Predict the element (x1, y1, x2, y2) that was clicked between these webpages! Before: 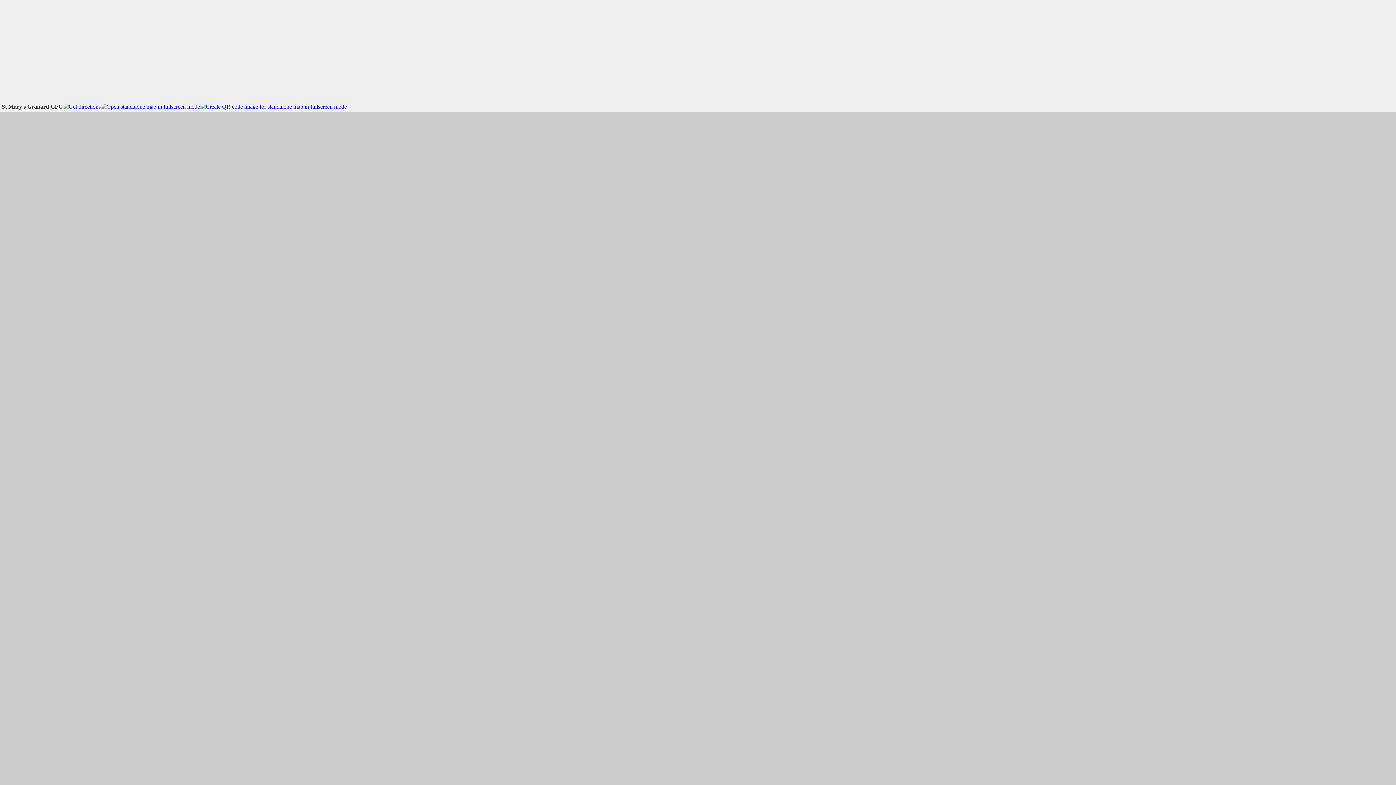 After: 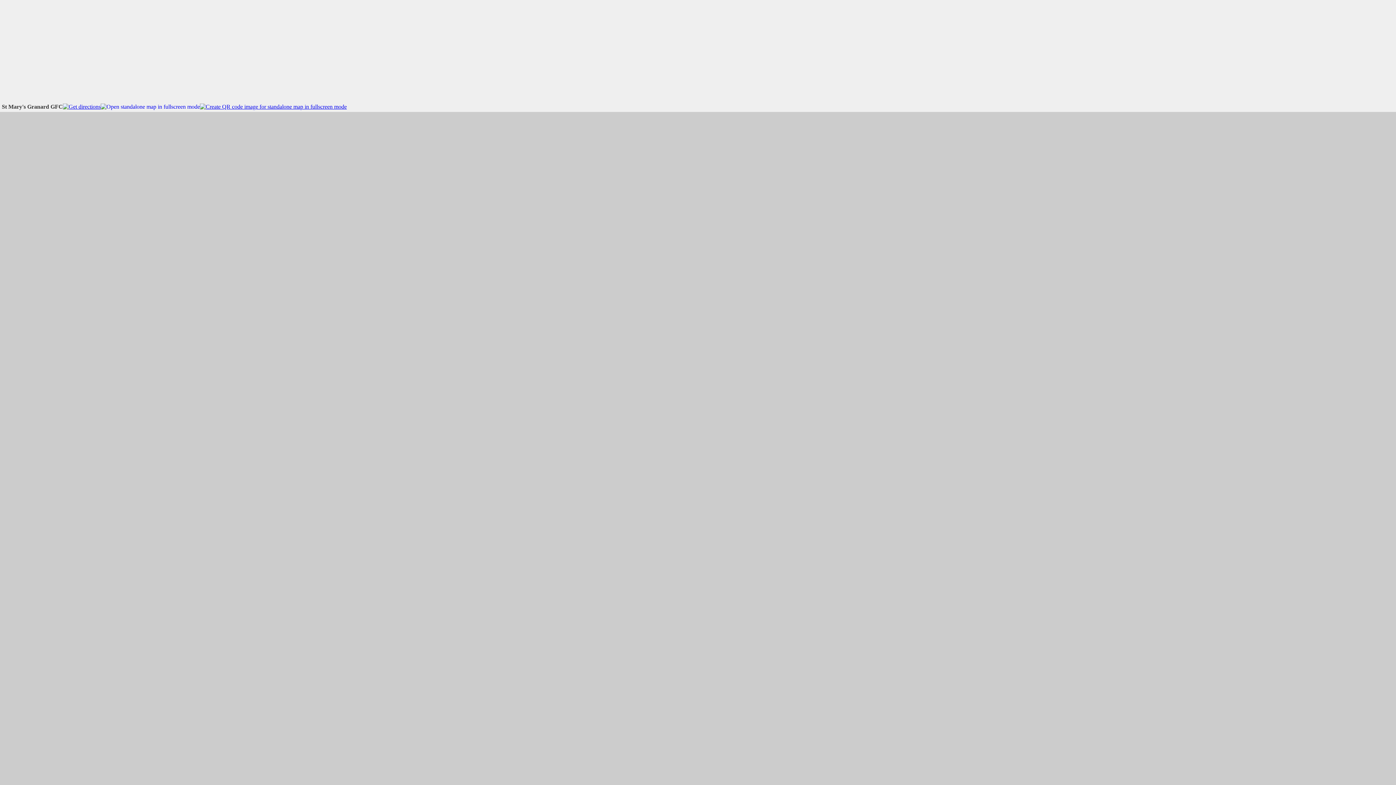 Action: bbox: (100, 103, 200, 109)